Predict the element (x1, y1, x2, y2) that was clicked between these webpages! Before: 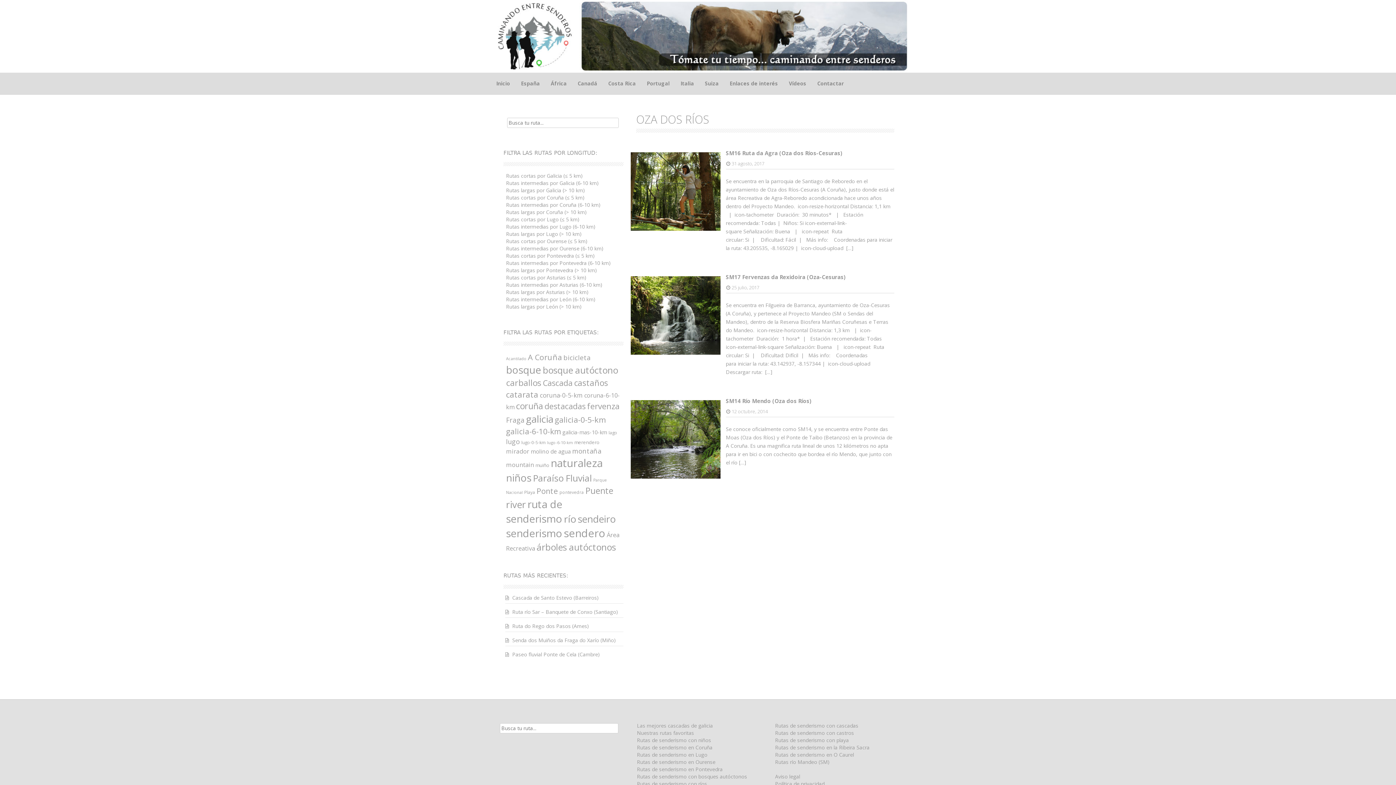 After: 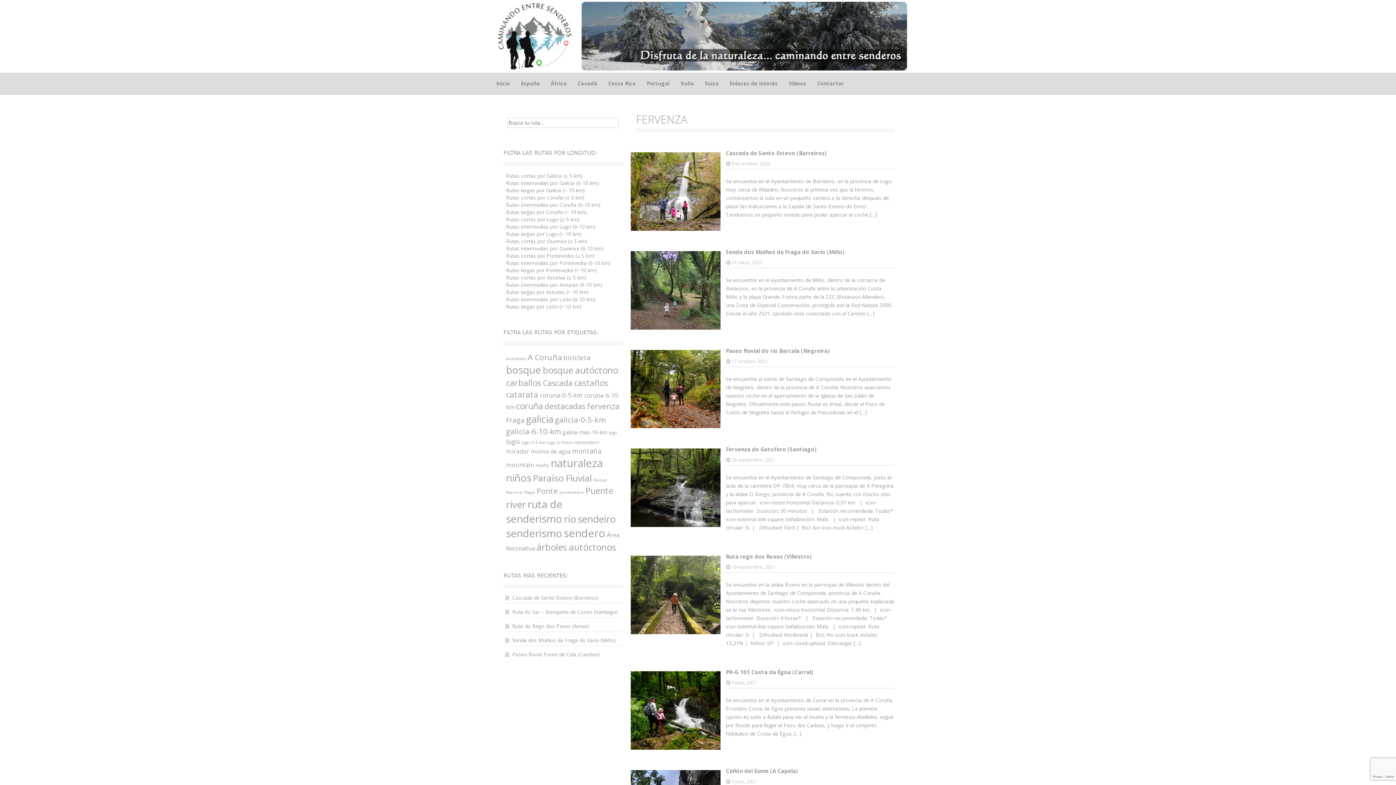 Action: label: fervenza (103 elementos) bbox: (587, 400, 620, 412)